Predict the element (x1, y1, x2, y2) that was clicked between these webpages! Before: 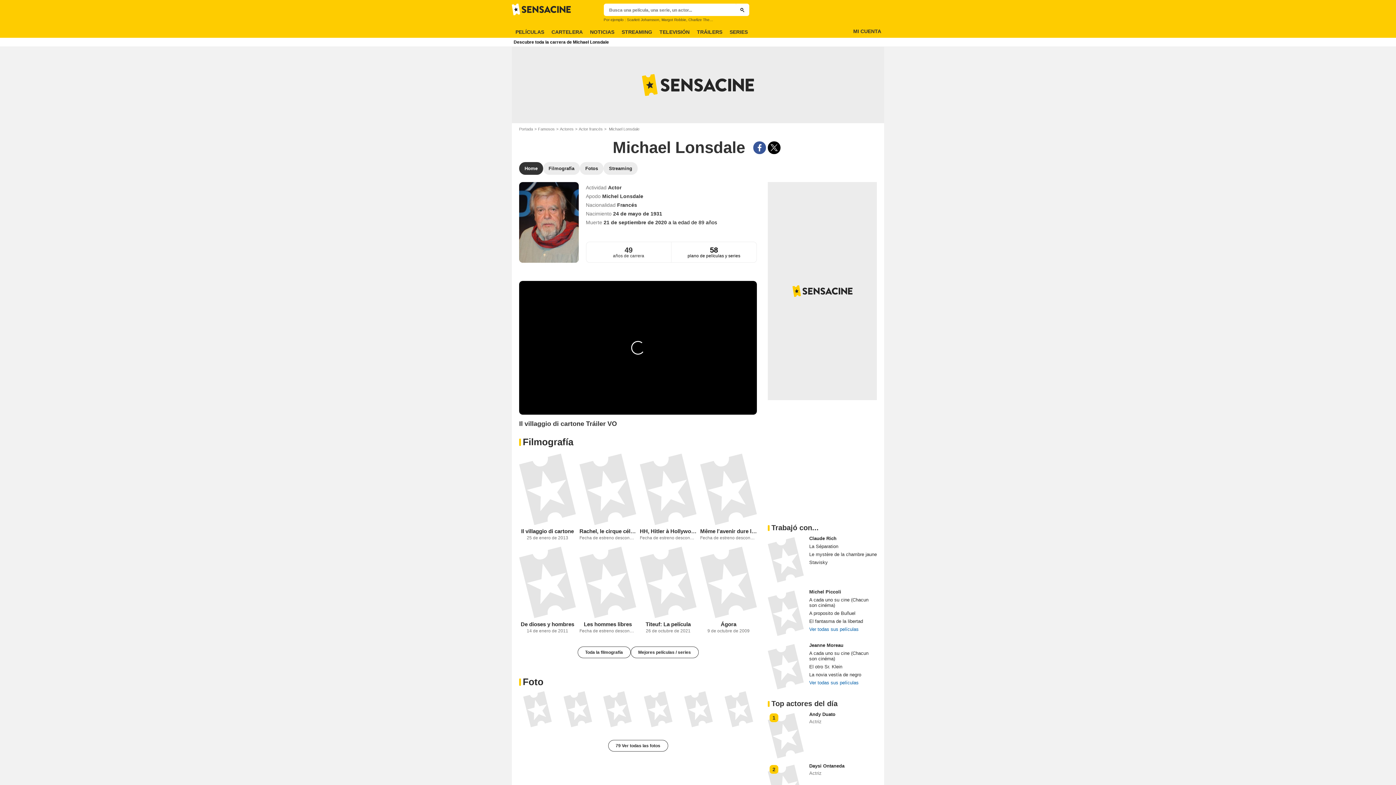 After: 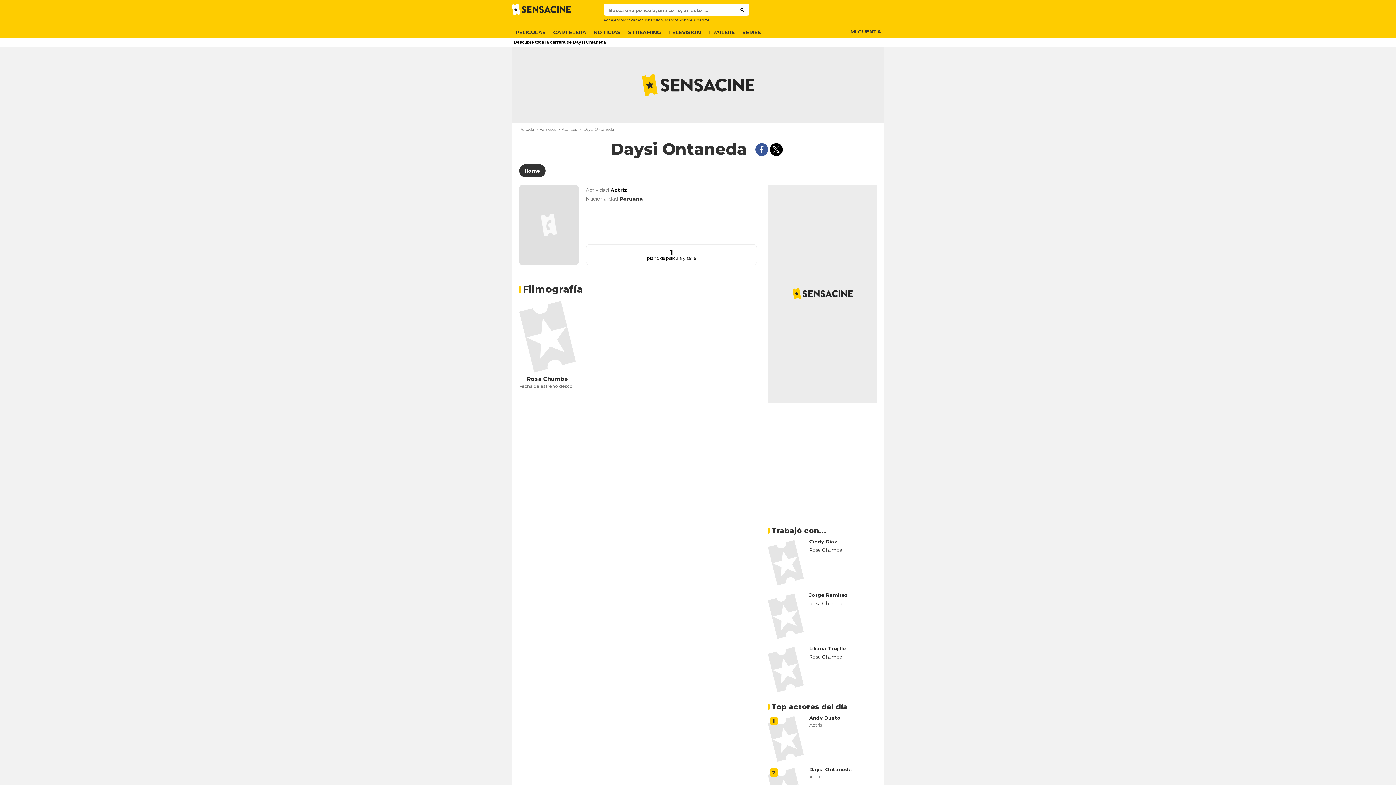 Action: bbox: (809, 763, 844, 769) label: Daysi Ontaneda